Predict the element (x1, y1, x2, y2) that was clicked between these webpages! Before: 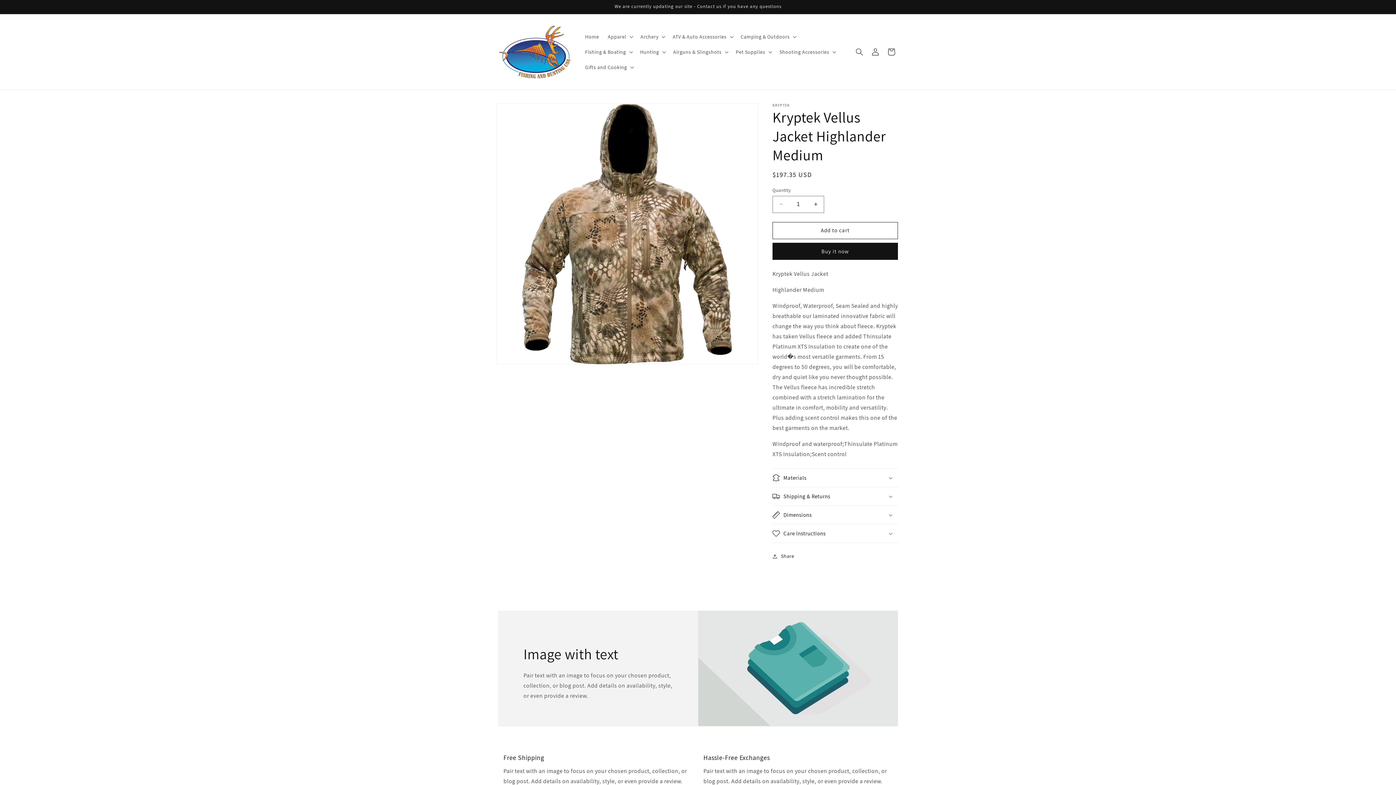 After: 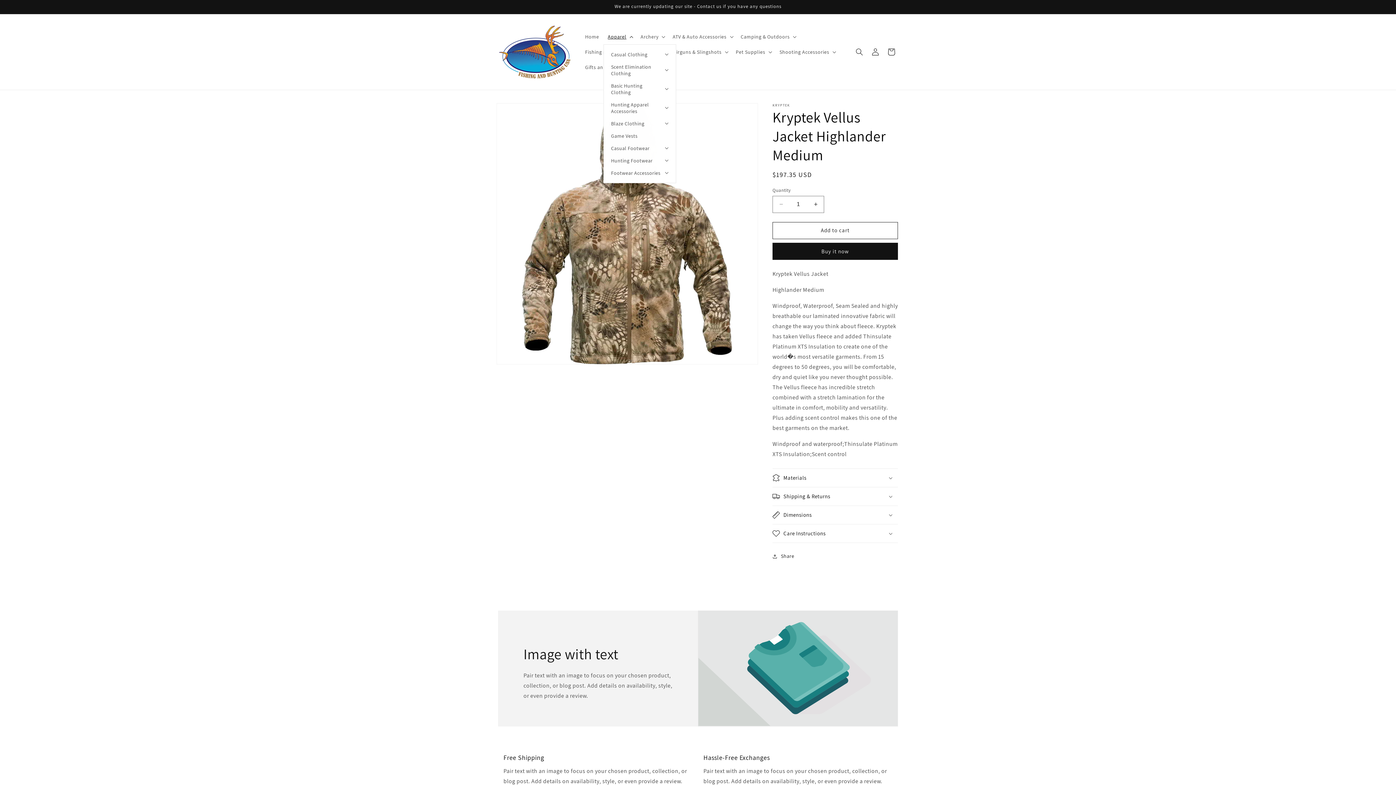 Action: bbox: (603, 29, 636, 44) label: Apparel